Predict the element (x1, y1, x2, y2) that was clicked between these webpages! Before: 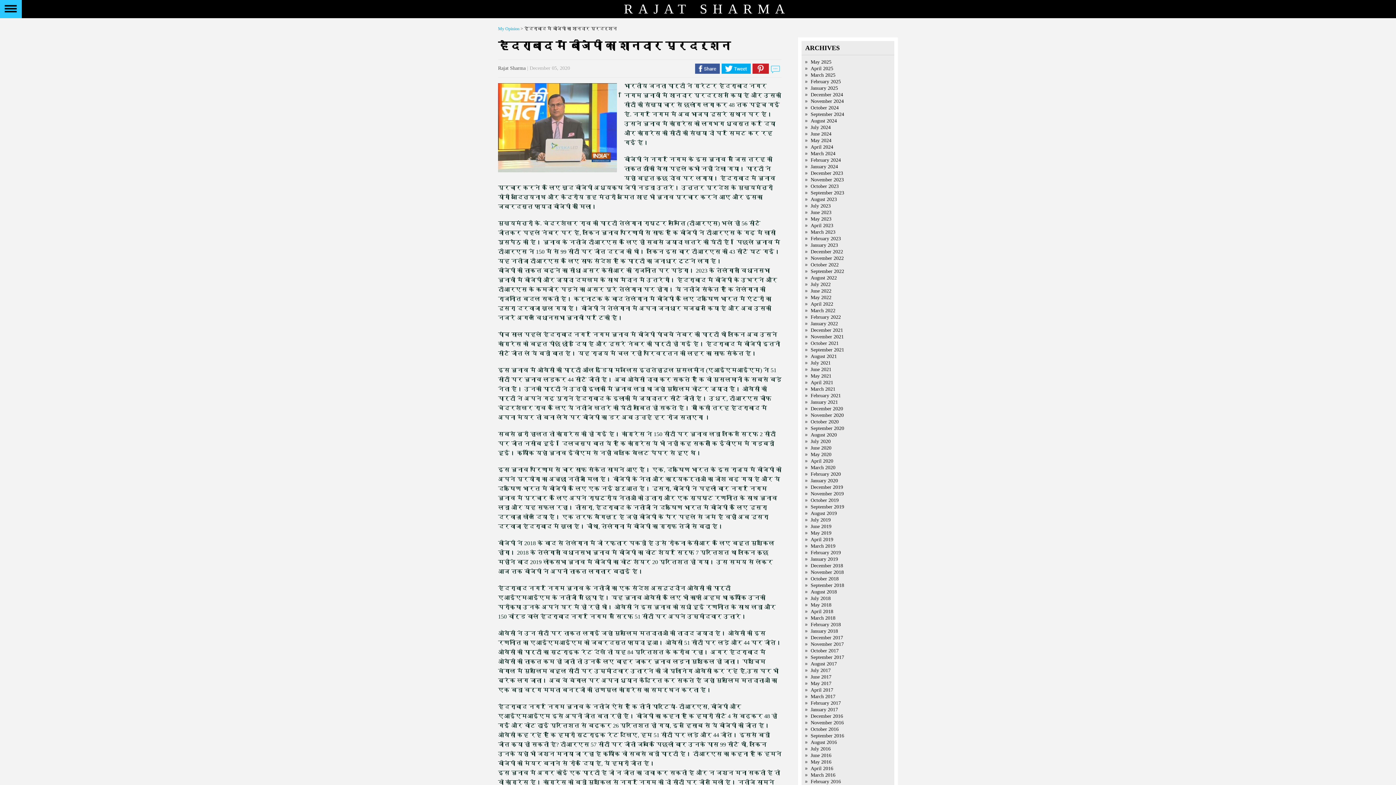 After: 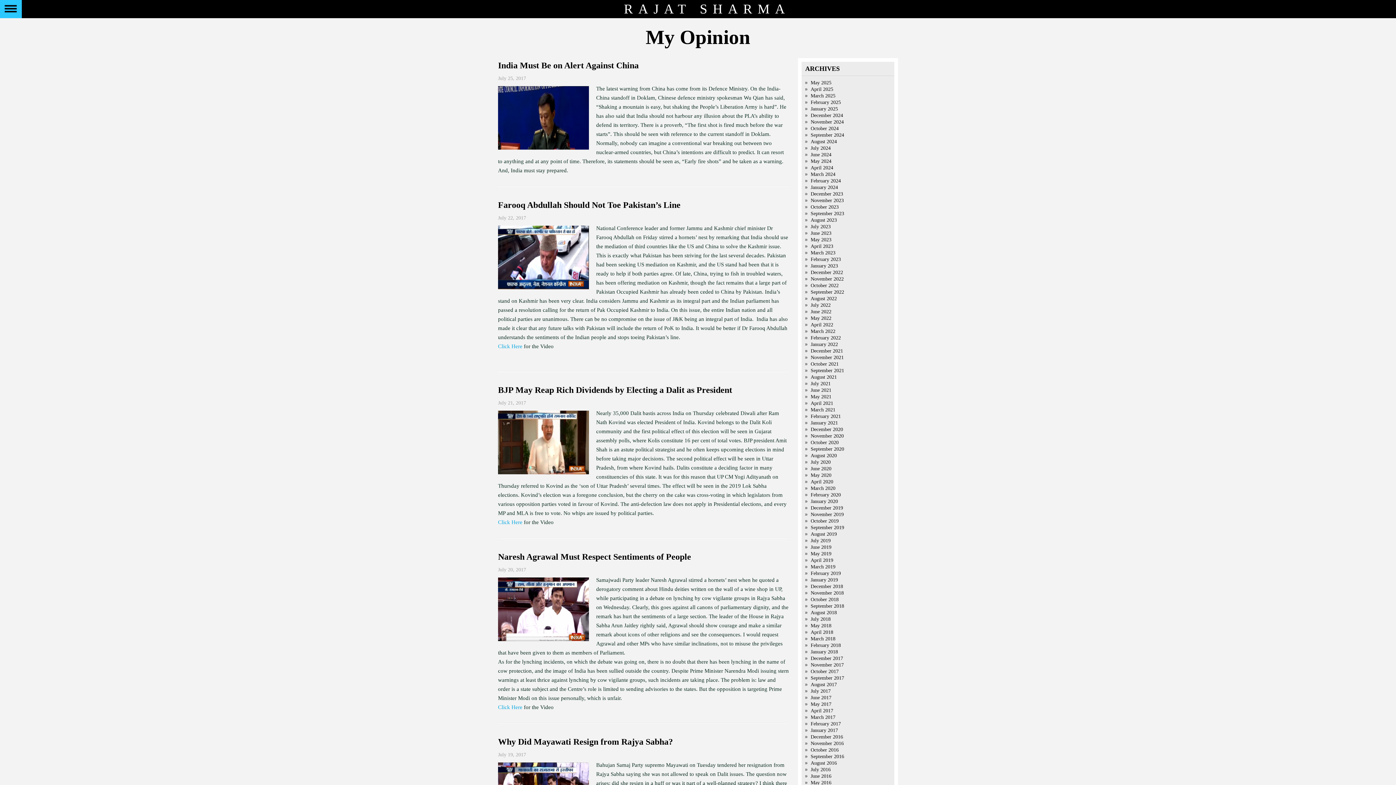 Action: bbox: (810, 668, 830, 673) label: July 2017